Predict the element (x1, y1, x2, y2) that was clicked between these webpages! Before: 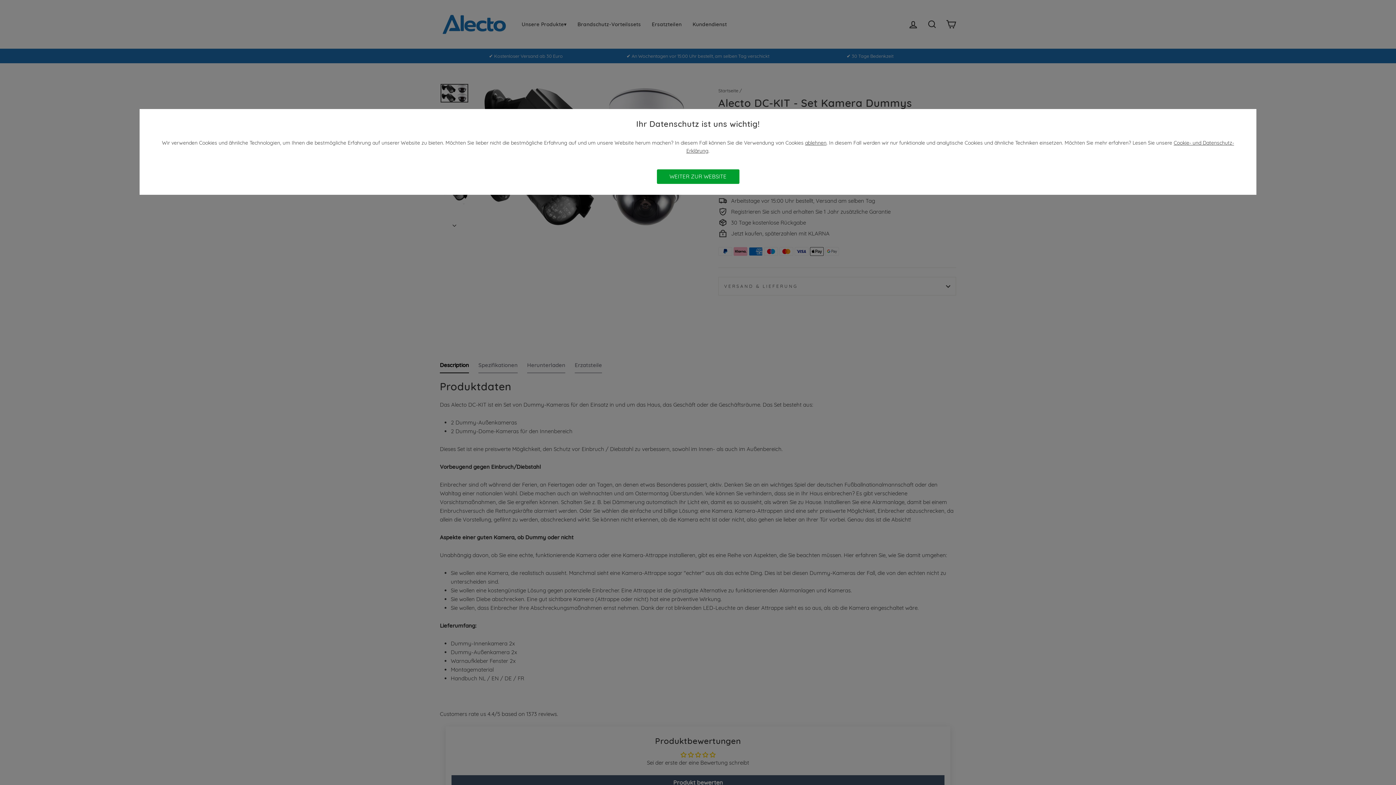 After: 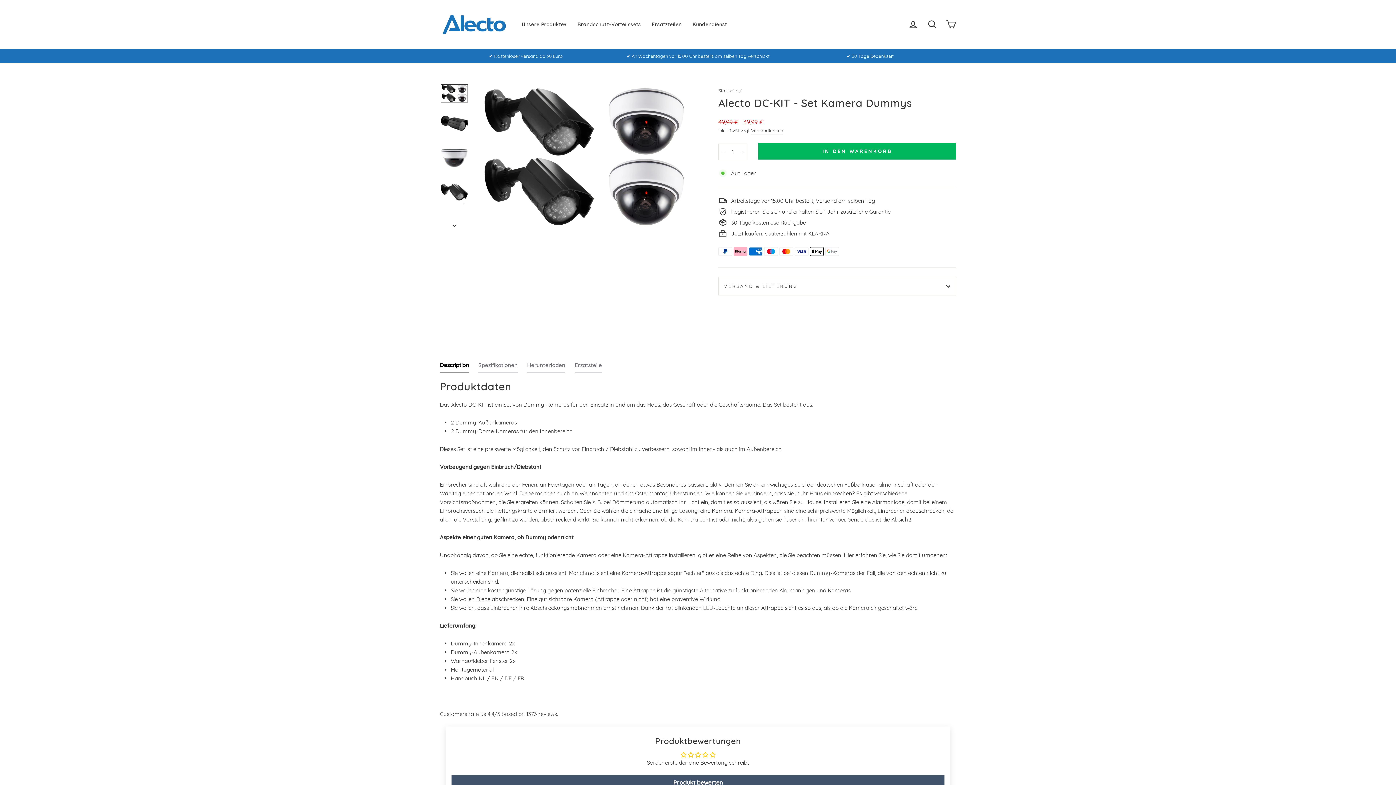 Action: bbox: (805, 139, 826, 146) label: ablehnen